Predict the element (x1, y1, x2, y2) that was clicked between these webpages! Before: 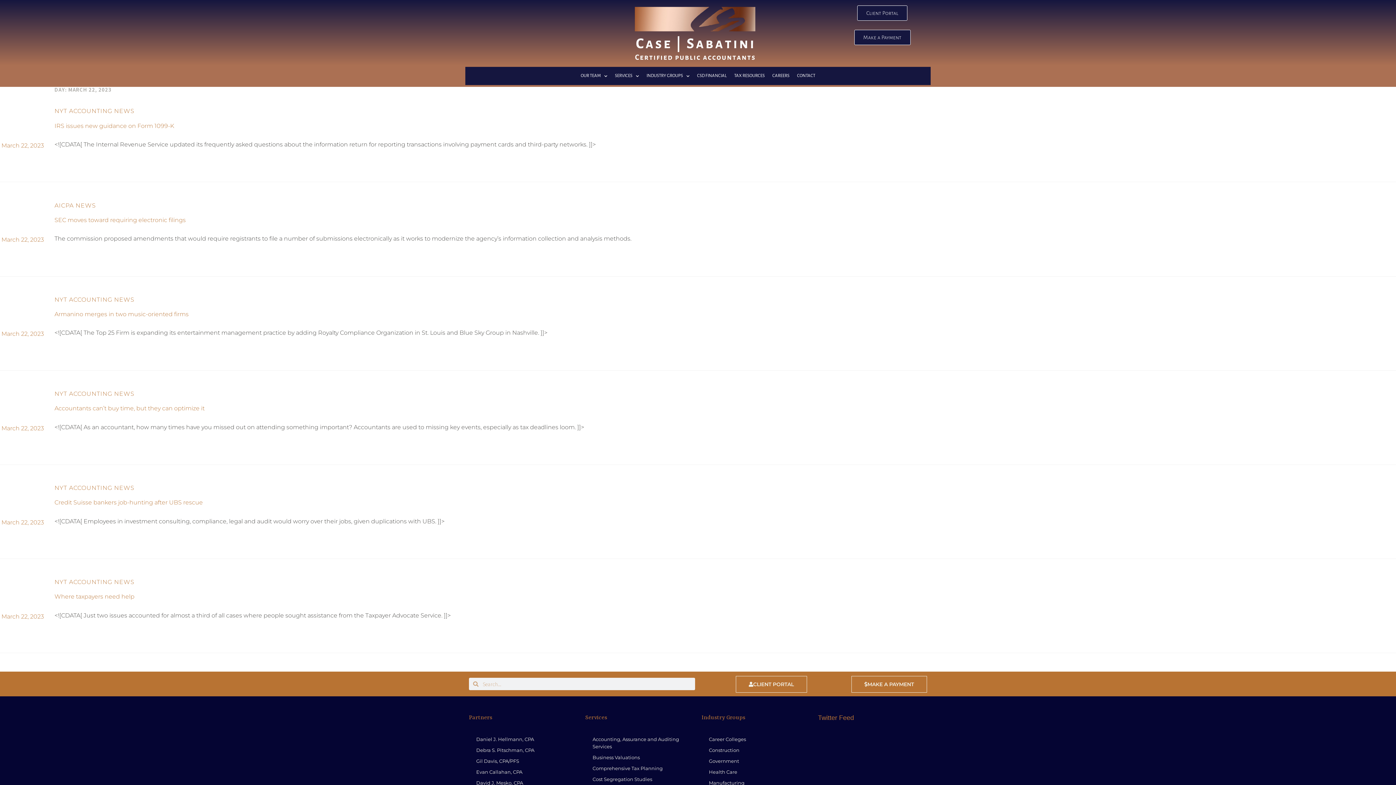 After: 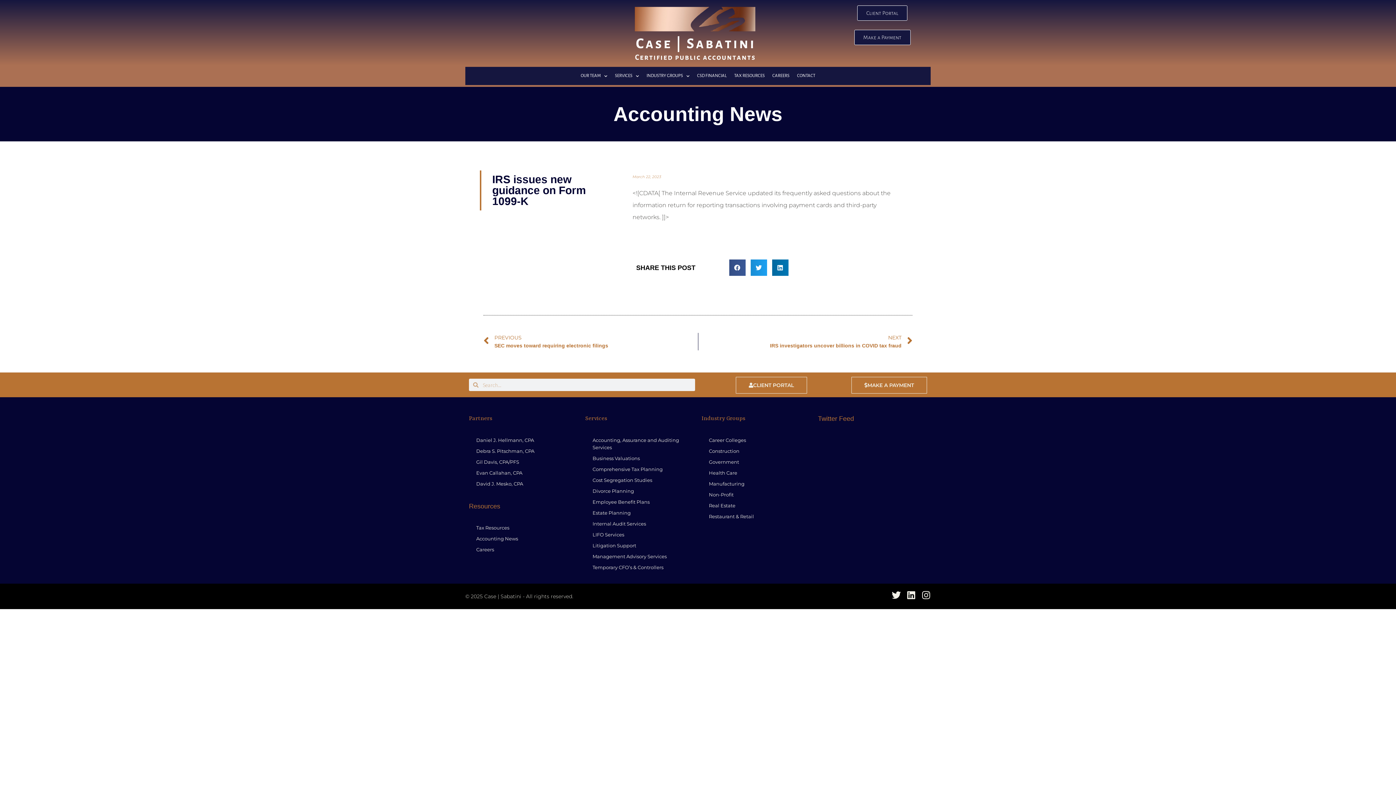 Action: bbox: (54, 122, 174, 129) label: IRS issues new guidance on Form 1099-K